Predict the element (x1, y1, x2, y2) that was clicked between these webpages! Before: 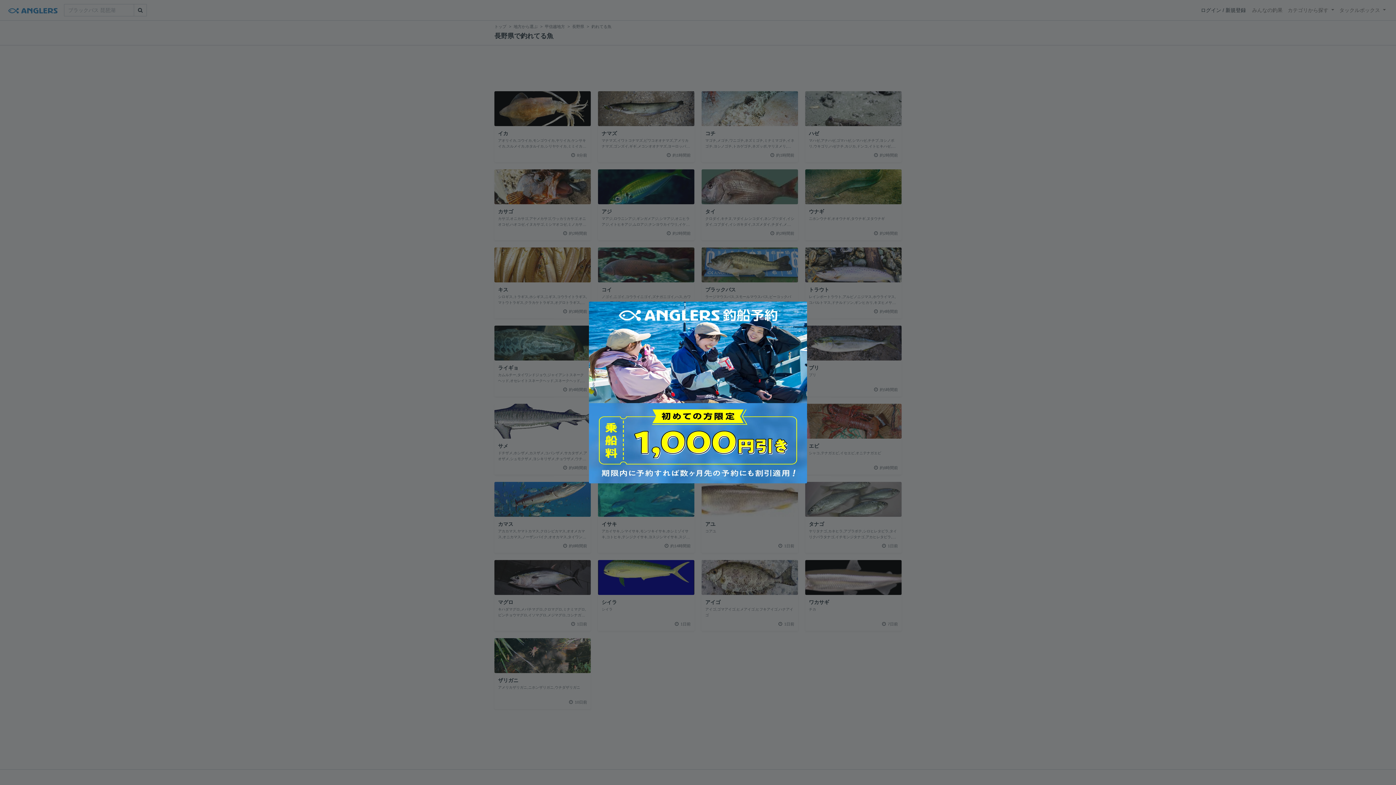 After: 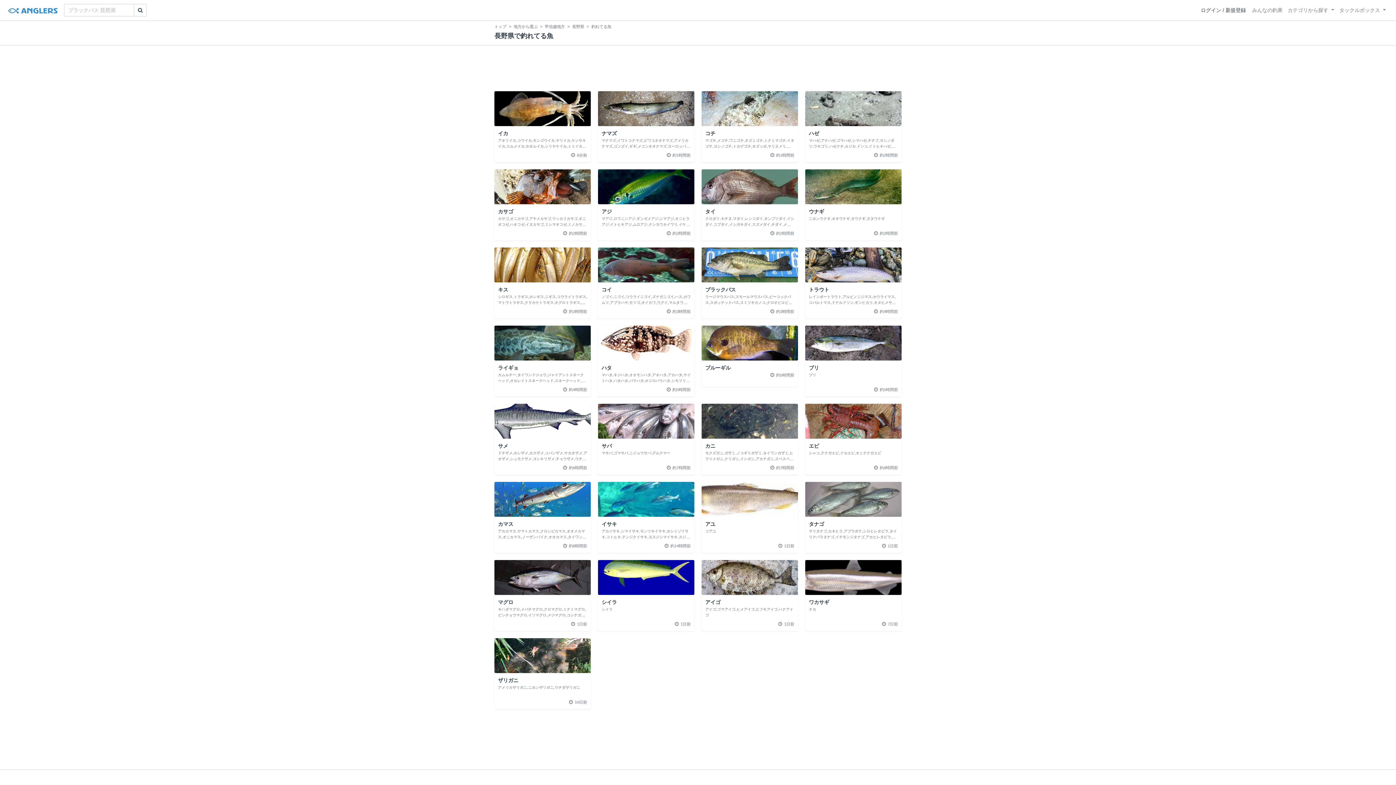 Action: bbox: (581, 294, 814, 490)